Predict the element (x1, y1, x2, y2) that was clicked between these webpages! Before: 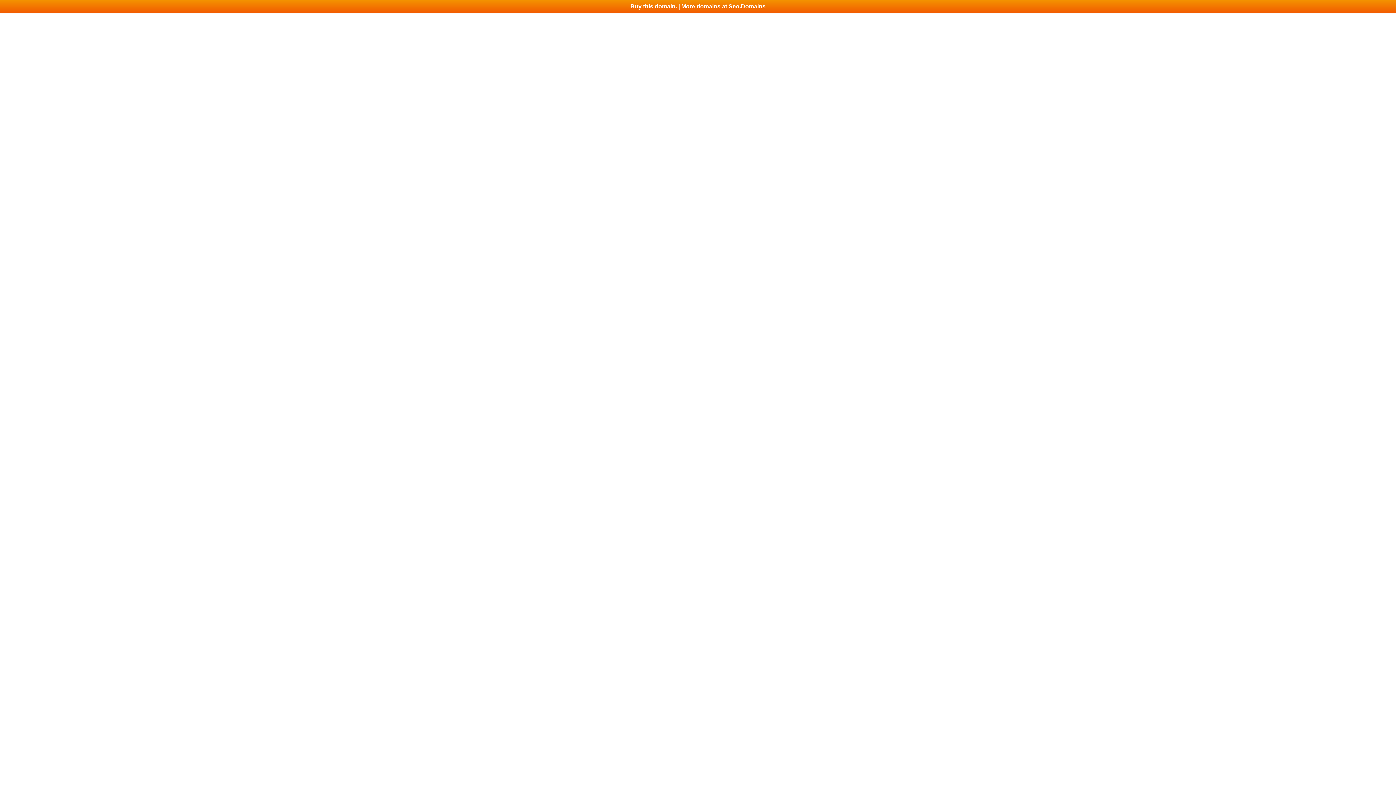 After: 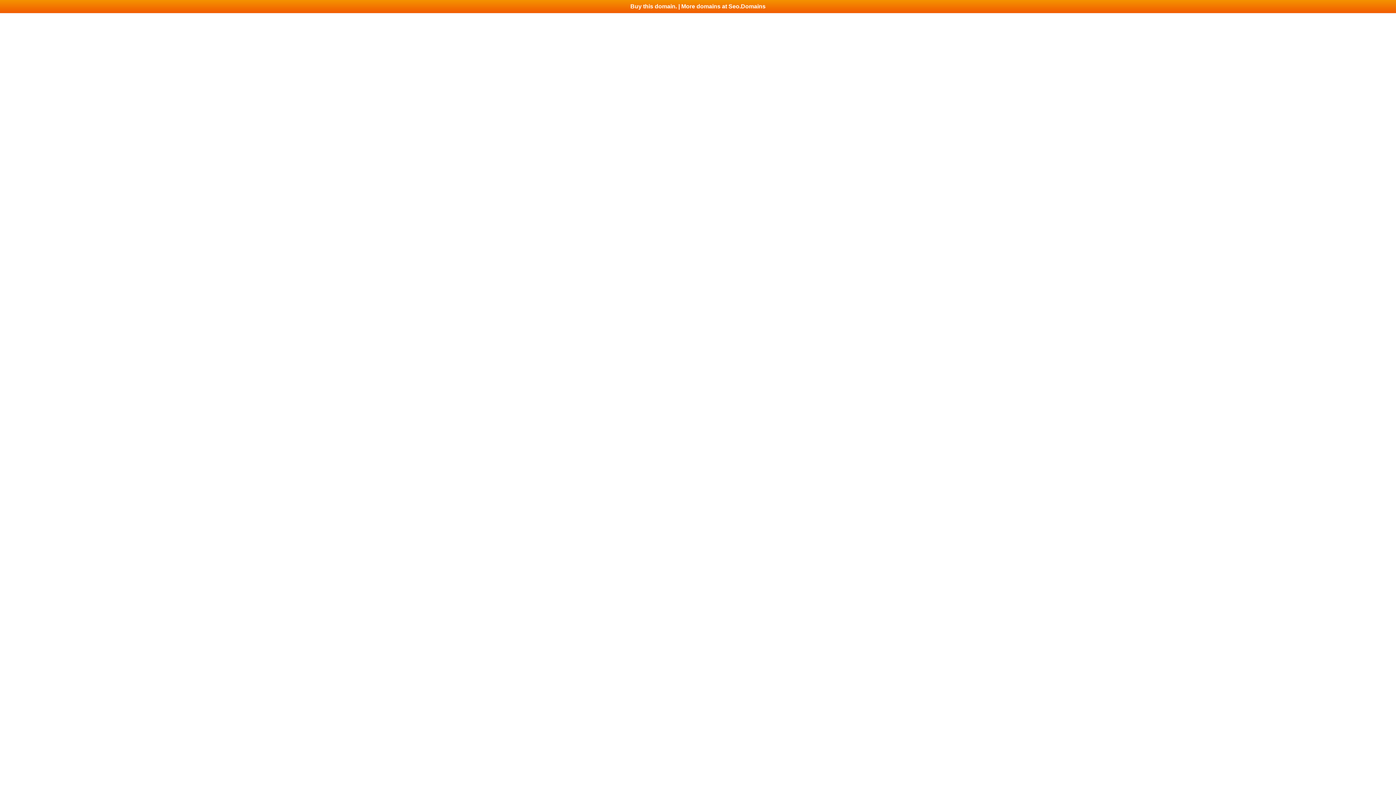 Action: bbox: (0, 0, 1396, 13) label: Buy this domain. | More domains at Seo.Domains